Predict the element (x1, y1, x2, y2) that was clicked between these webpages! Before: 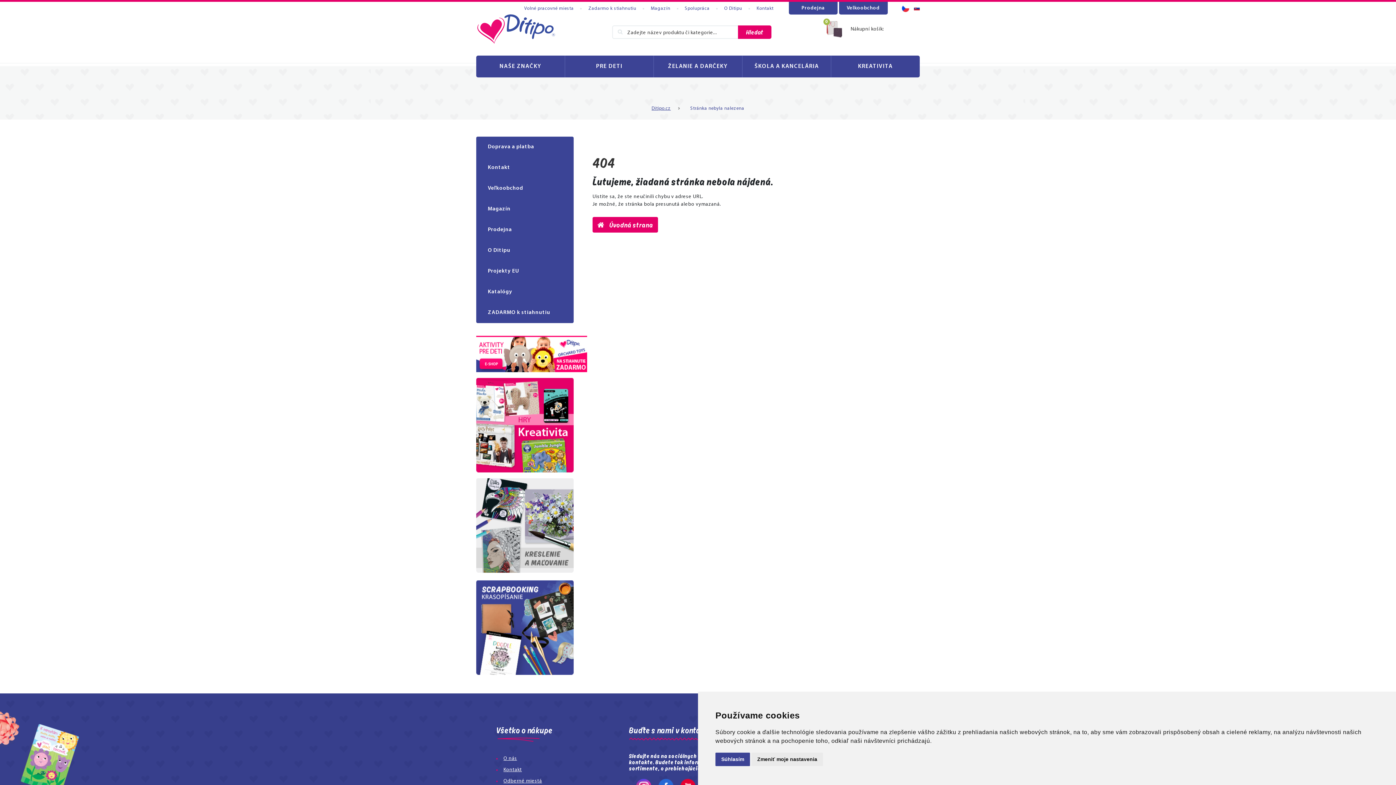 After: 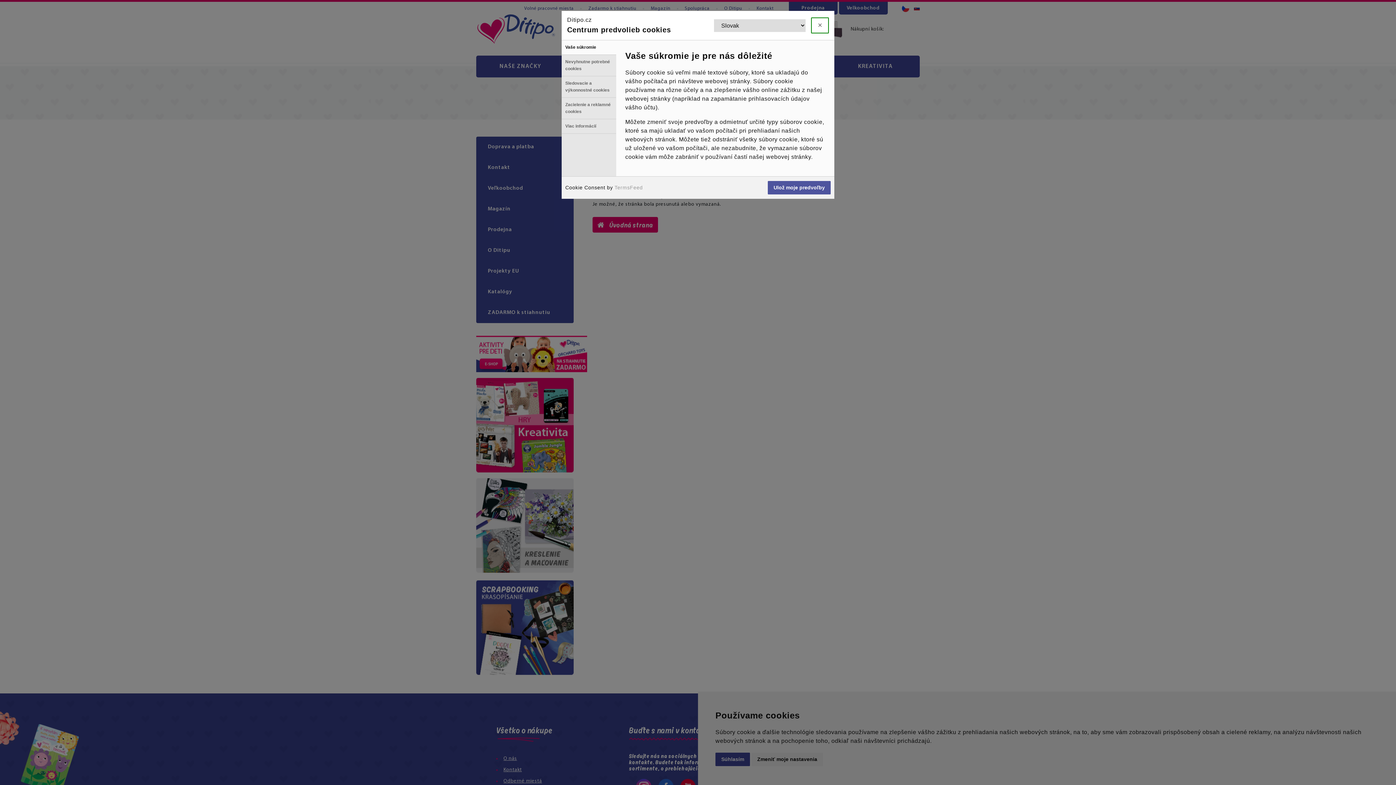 Action: label: Zmeniť moje nastavenia bbox: (751, 753, 823, 766)